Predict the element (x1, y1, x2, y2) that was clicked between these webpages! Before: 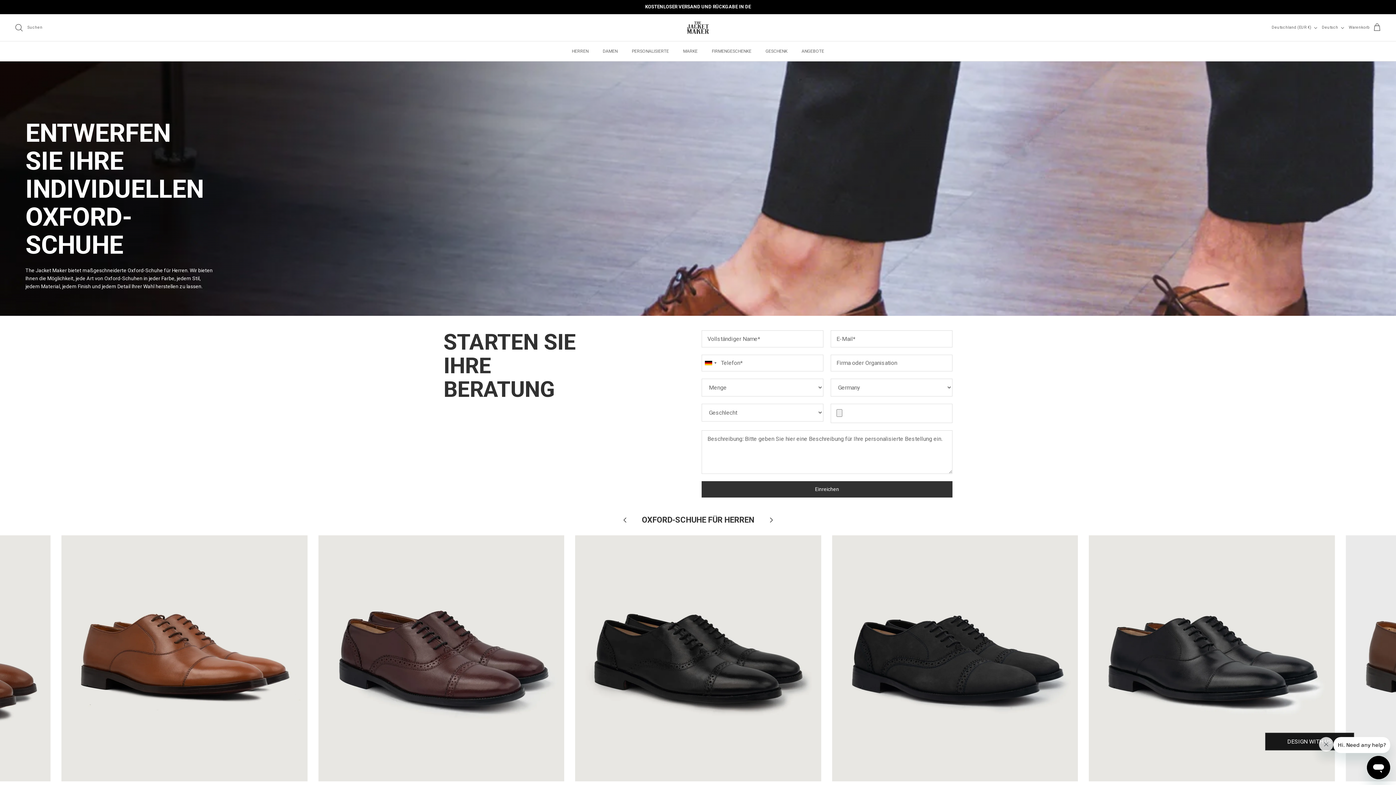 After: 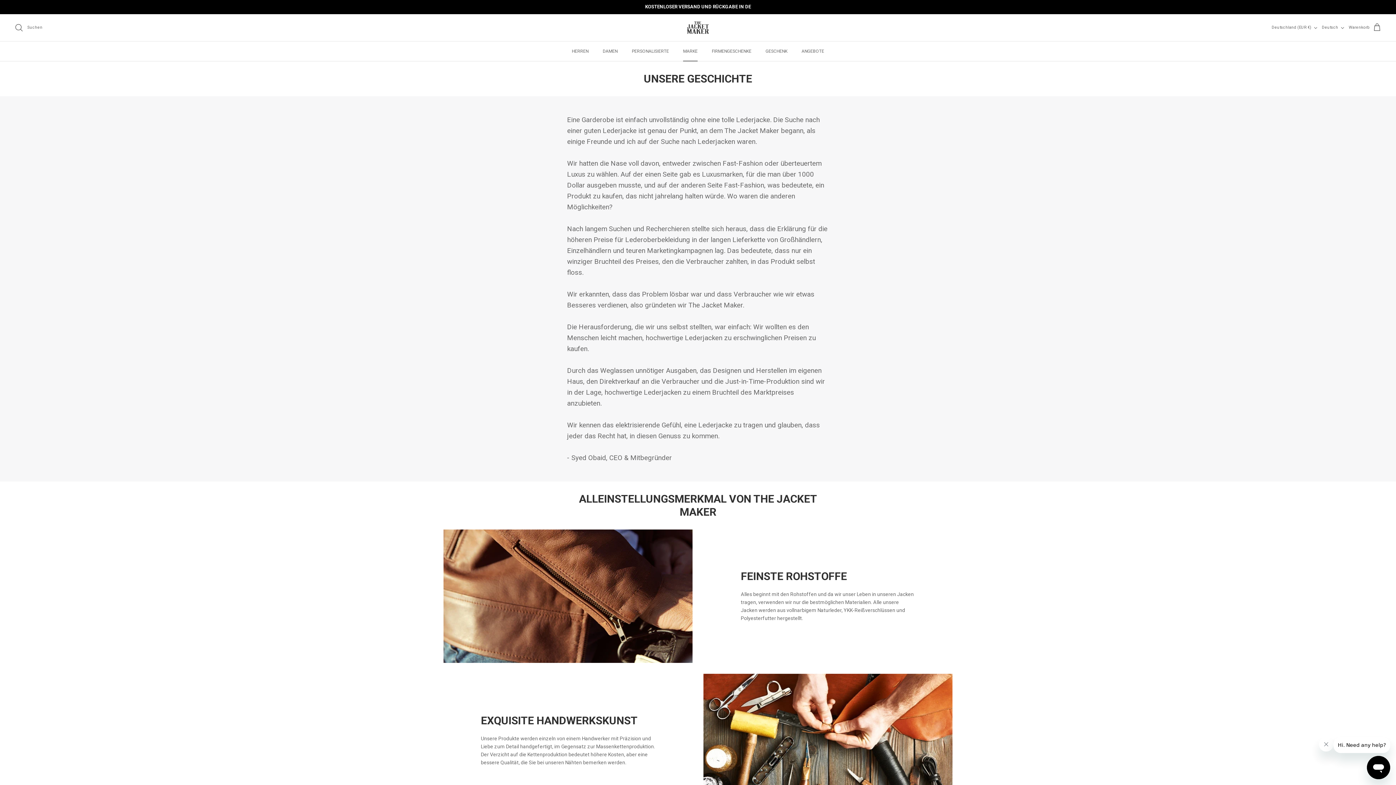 Action: bbox: (676, 41, 704, 61) label: MARKE